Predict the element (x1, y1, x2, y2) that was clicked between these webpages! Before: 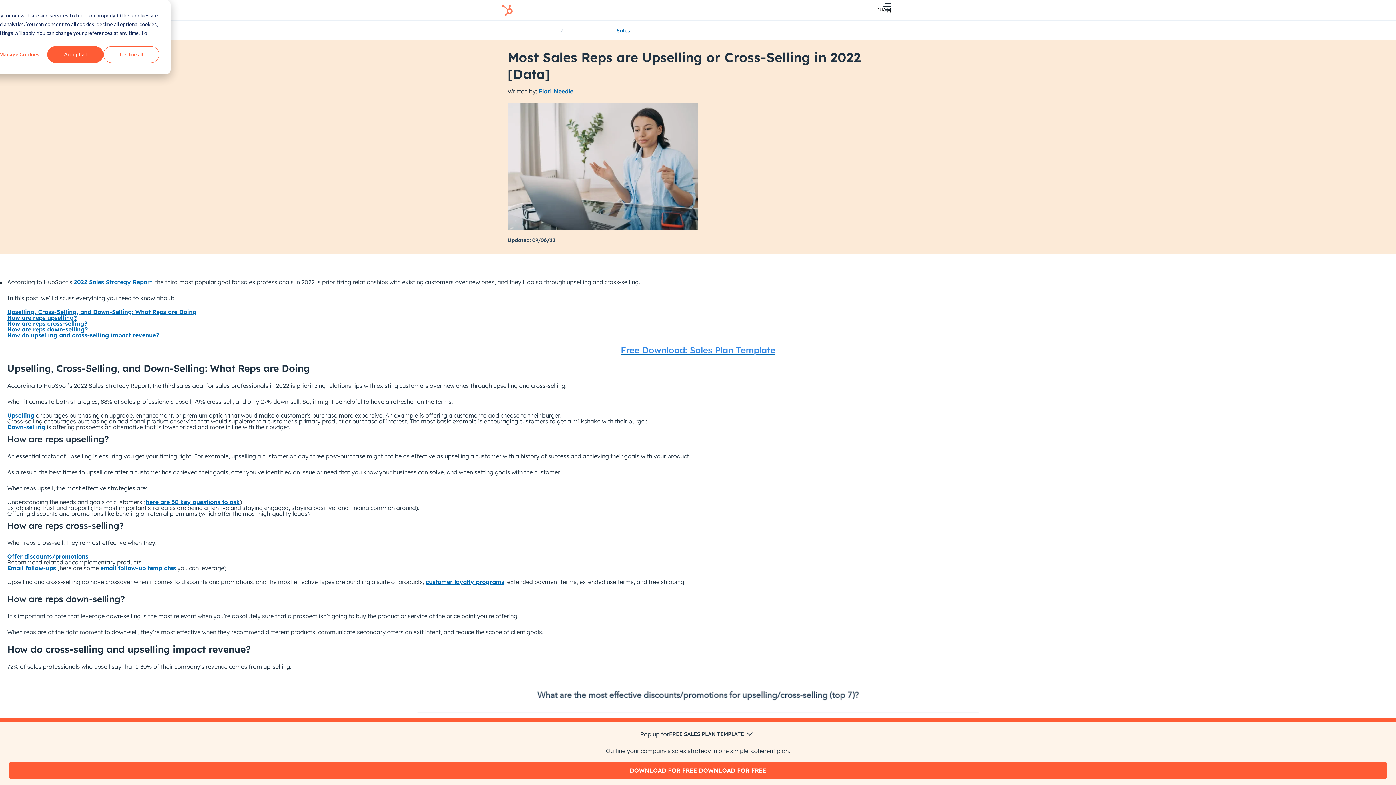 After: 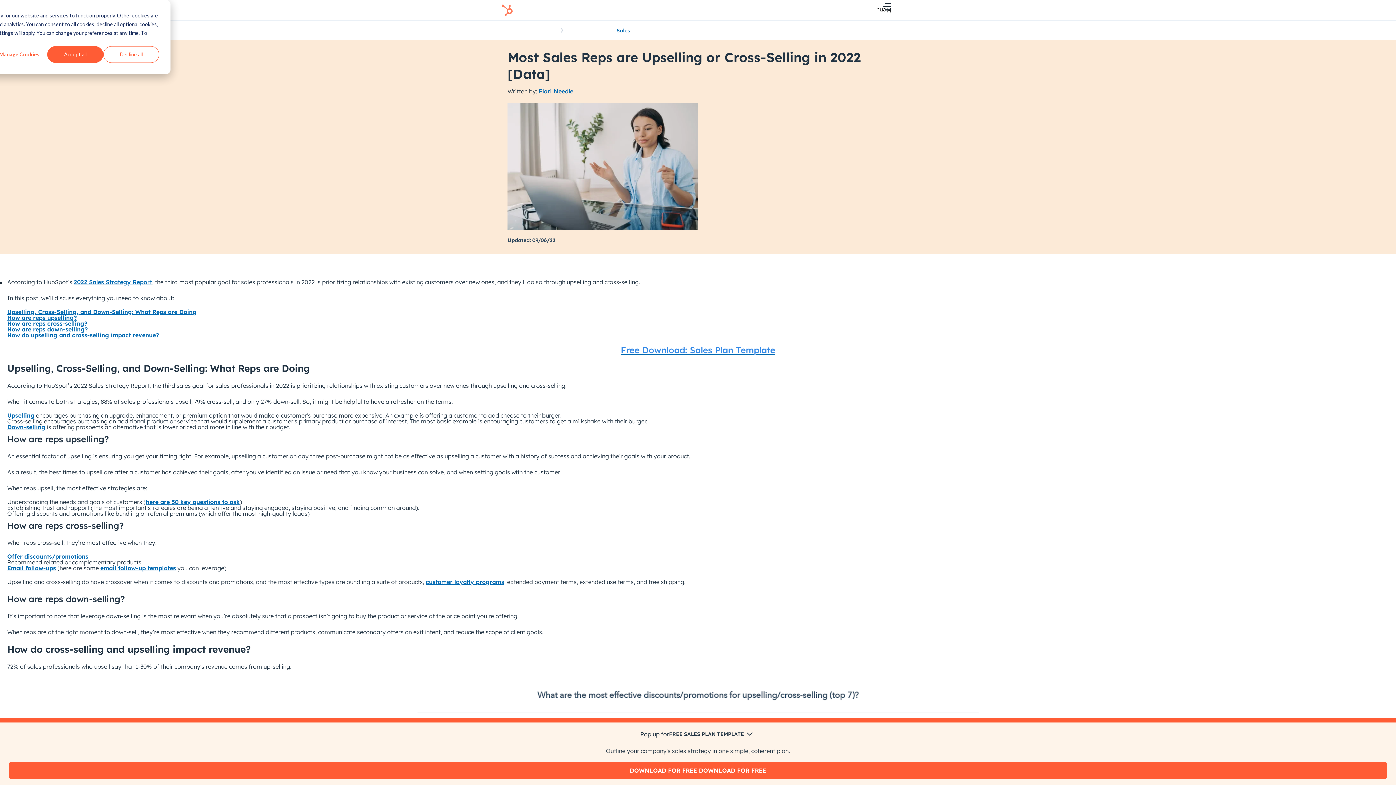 Action: label: Upselling bbox: (7, 411, 34, 419)